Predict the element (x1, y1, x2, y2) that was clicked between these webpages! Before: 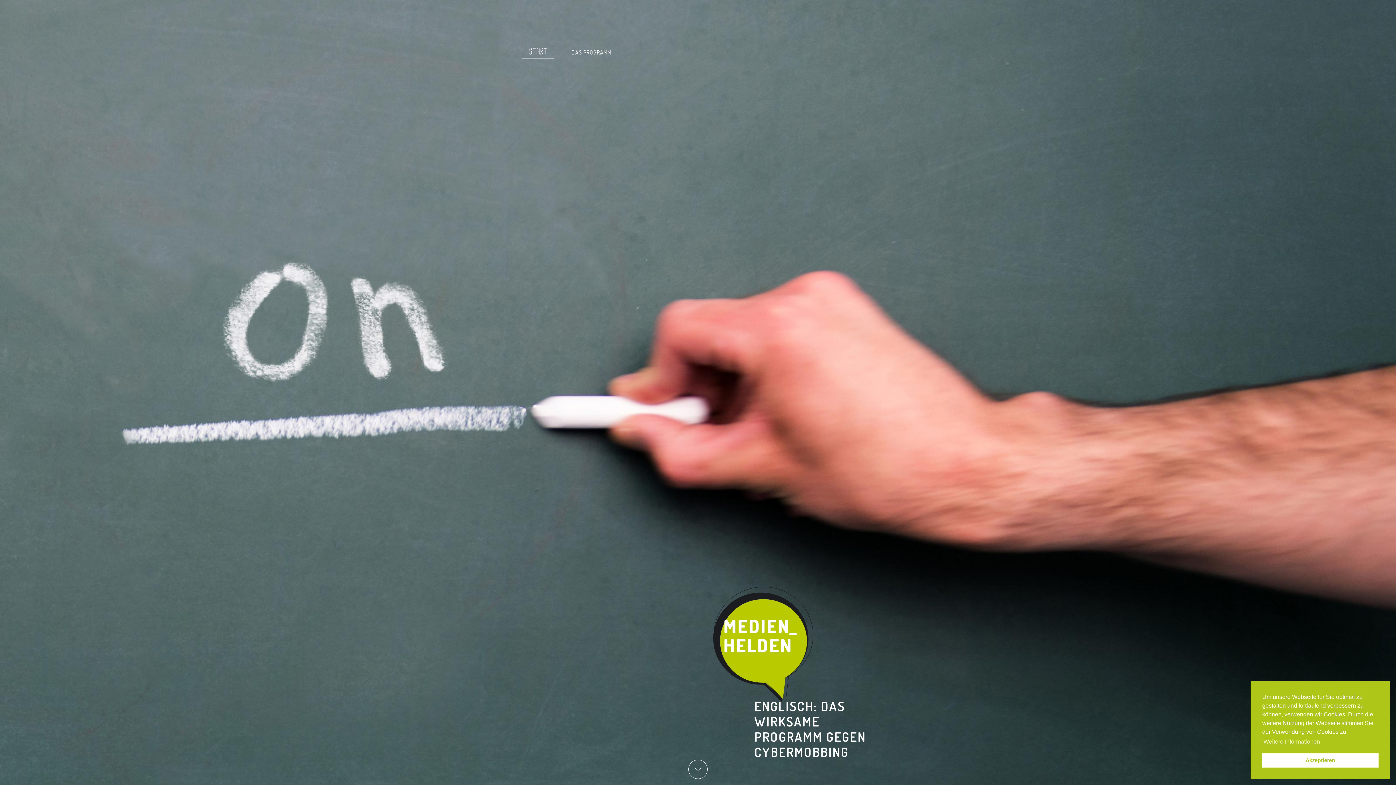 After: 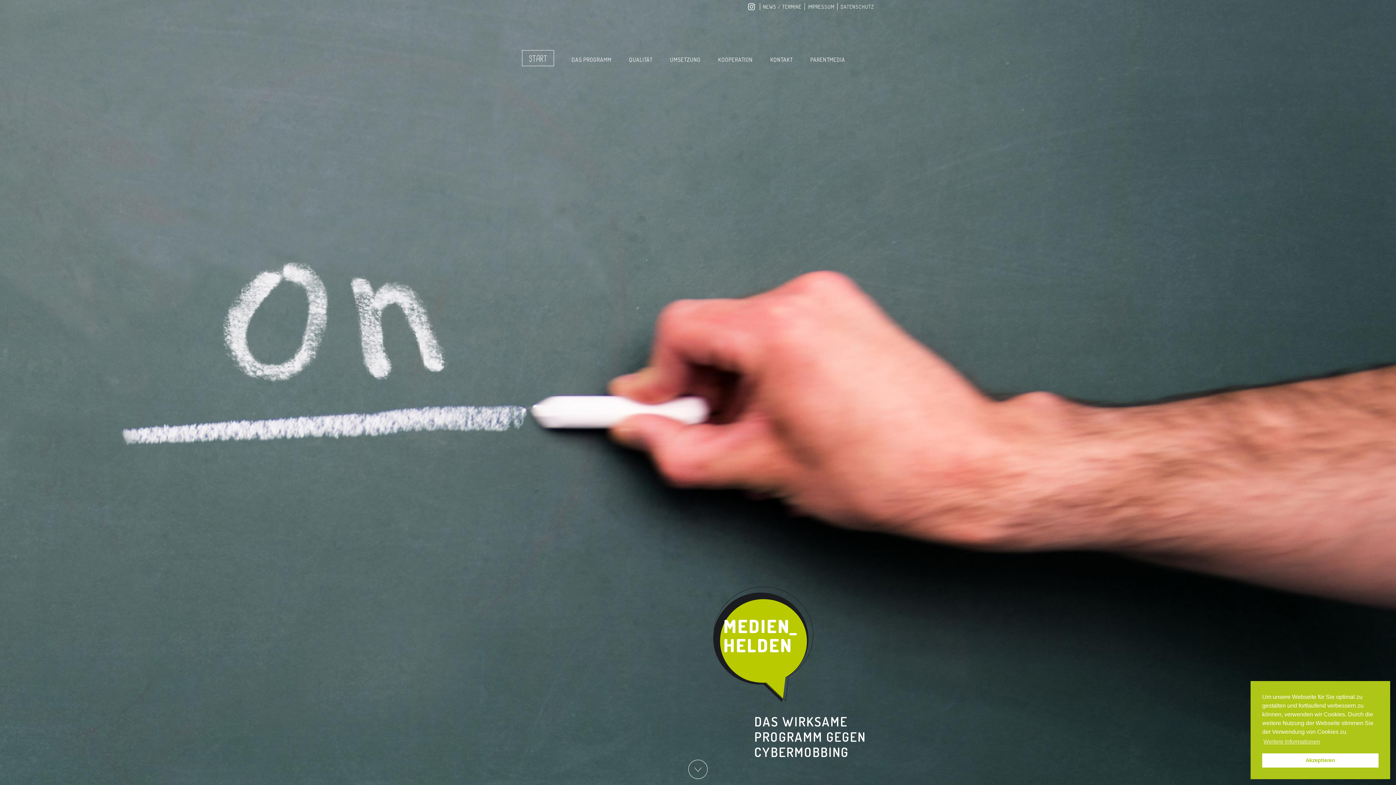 Action: bbox: (713, 586, 815, 703)